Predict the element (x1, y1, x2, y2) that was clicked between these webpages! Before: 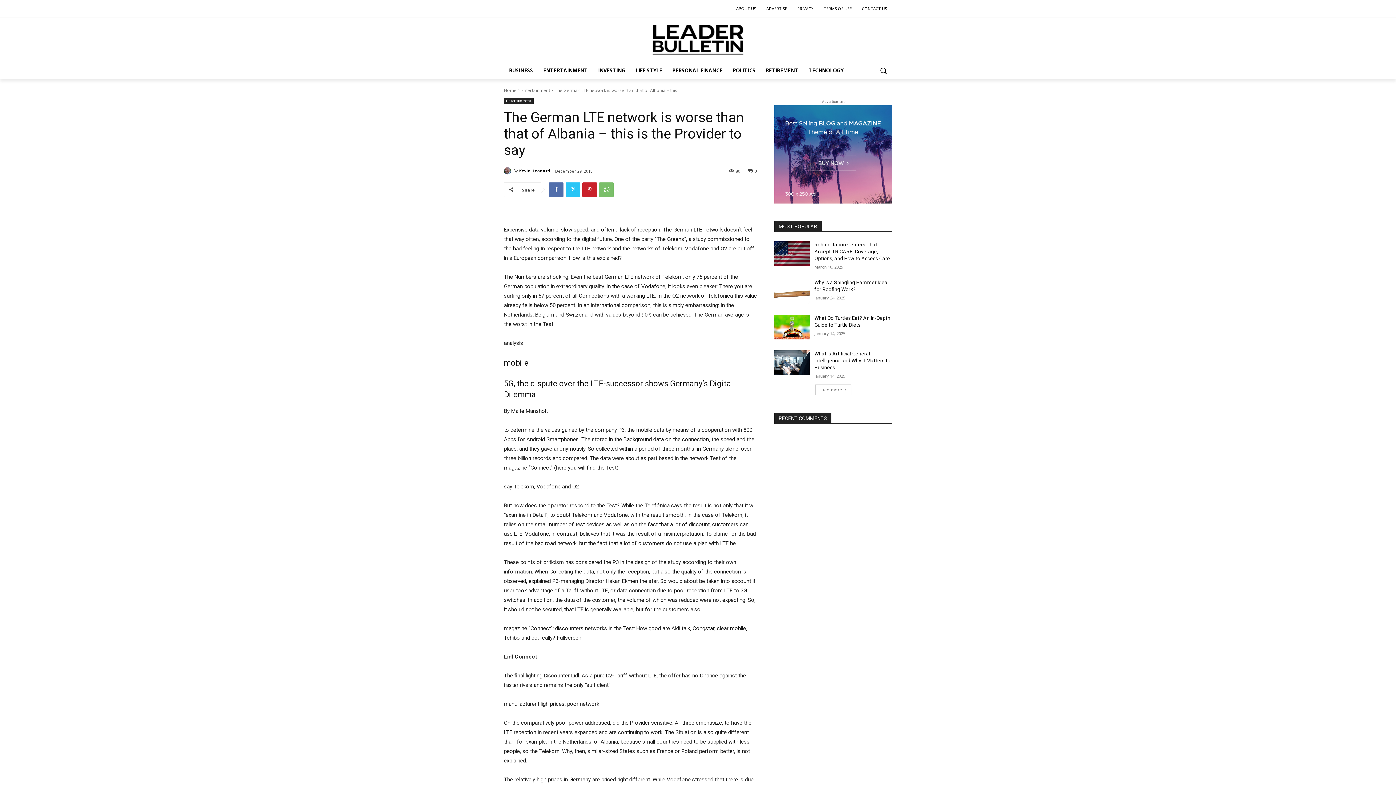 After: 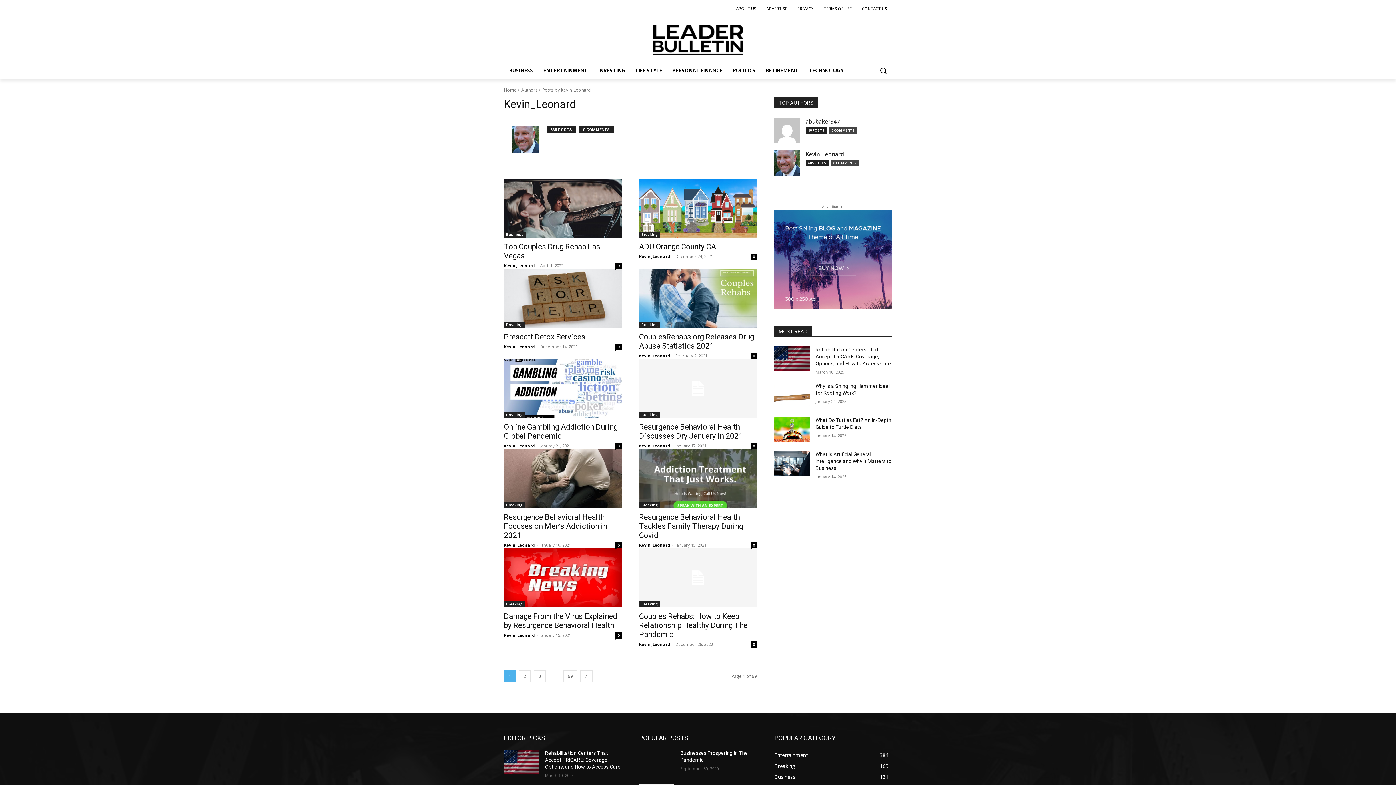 Action: bbox: (519, 165, 550, 176) label: Kevin_Leonard